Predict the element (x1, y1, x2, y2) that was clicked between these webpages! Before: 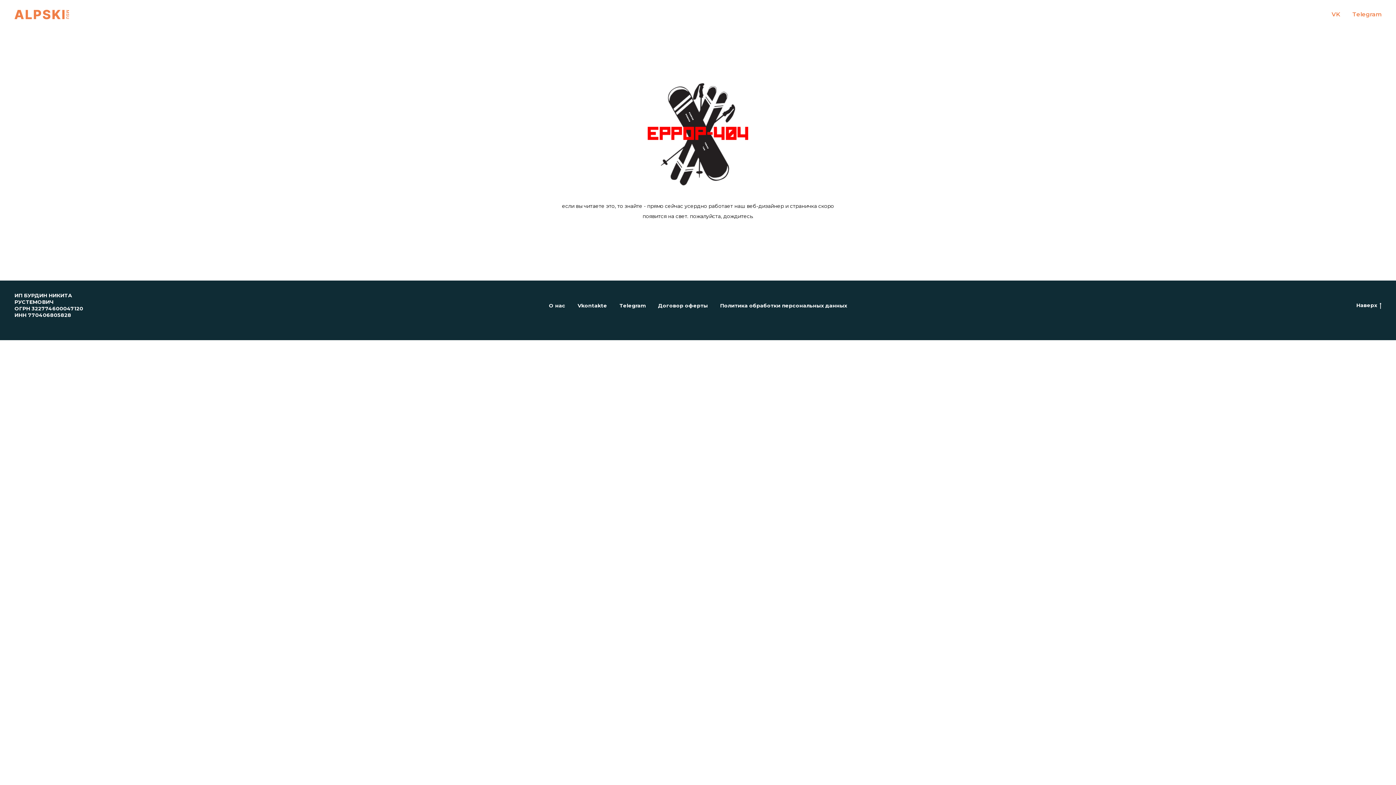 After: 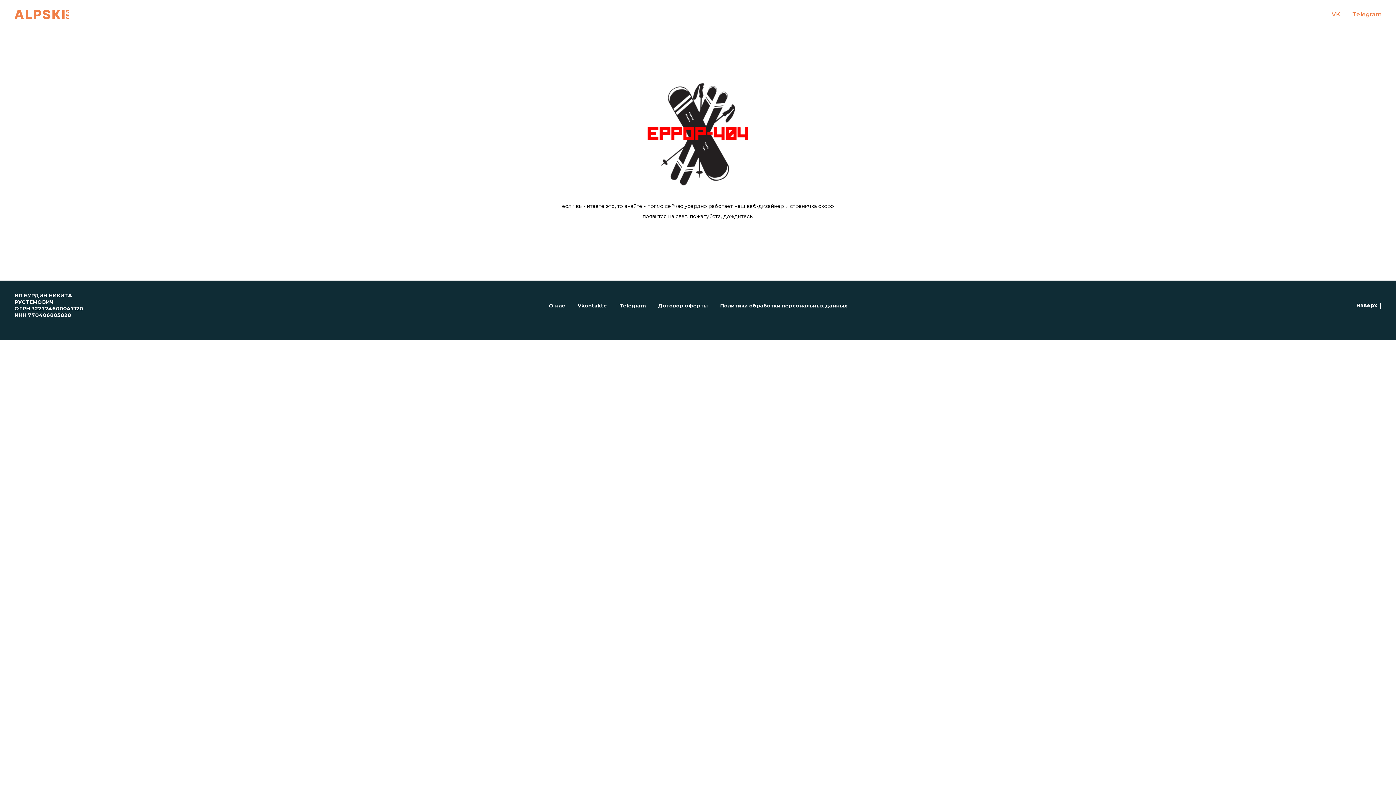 Action: bbox: (1352, 10, 1381, 17) label: Telegram